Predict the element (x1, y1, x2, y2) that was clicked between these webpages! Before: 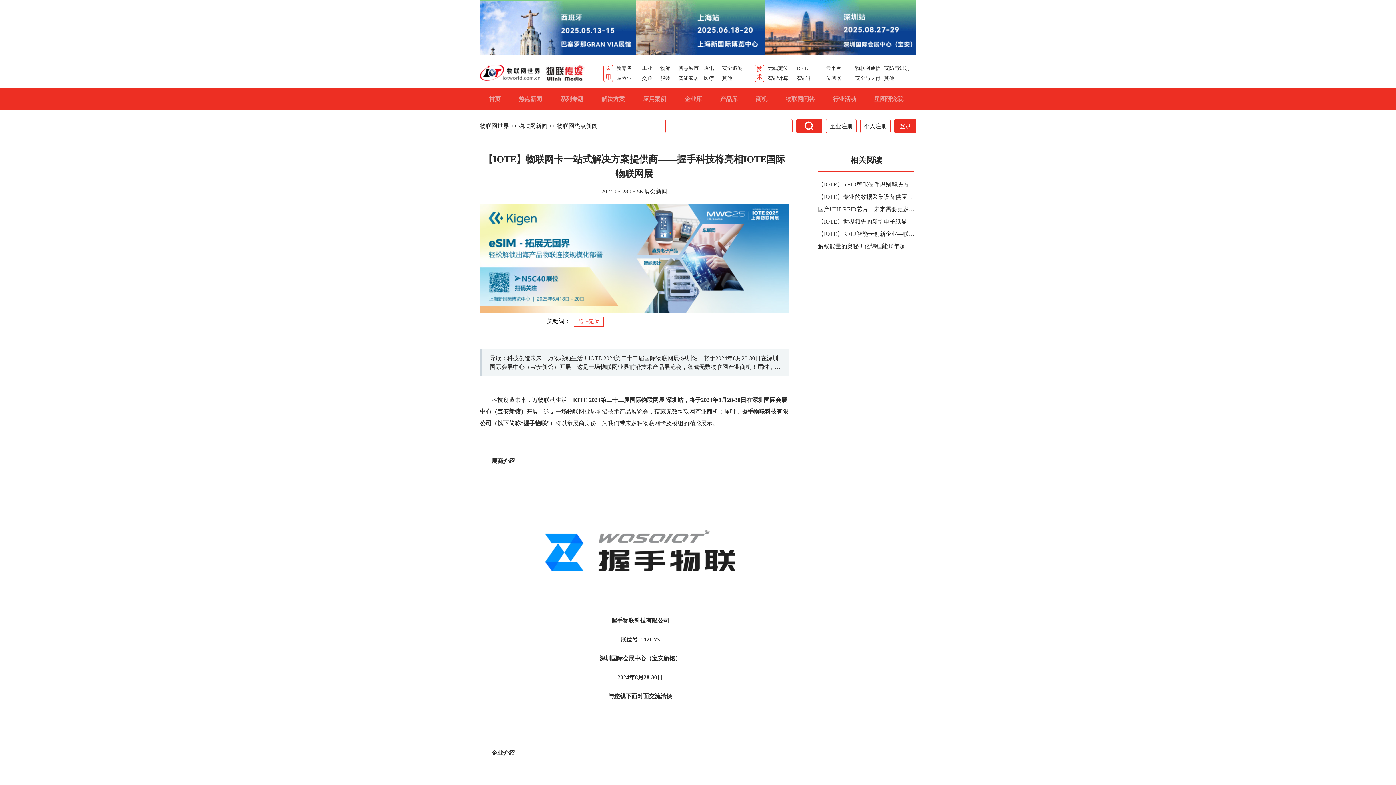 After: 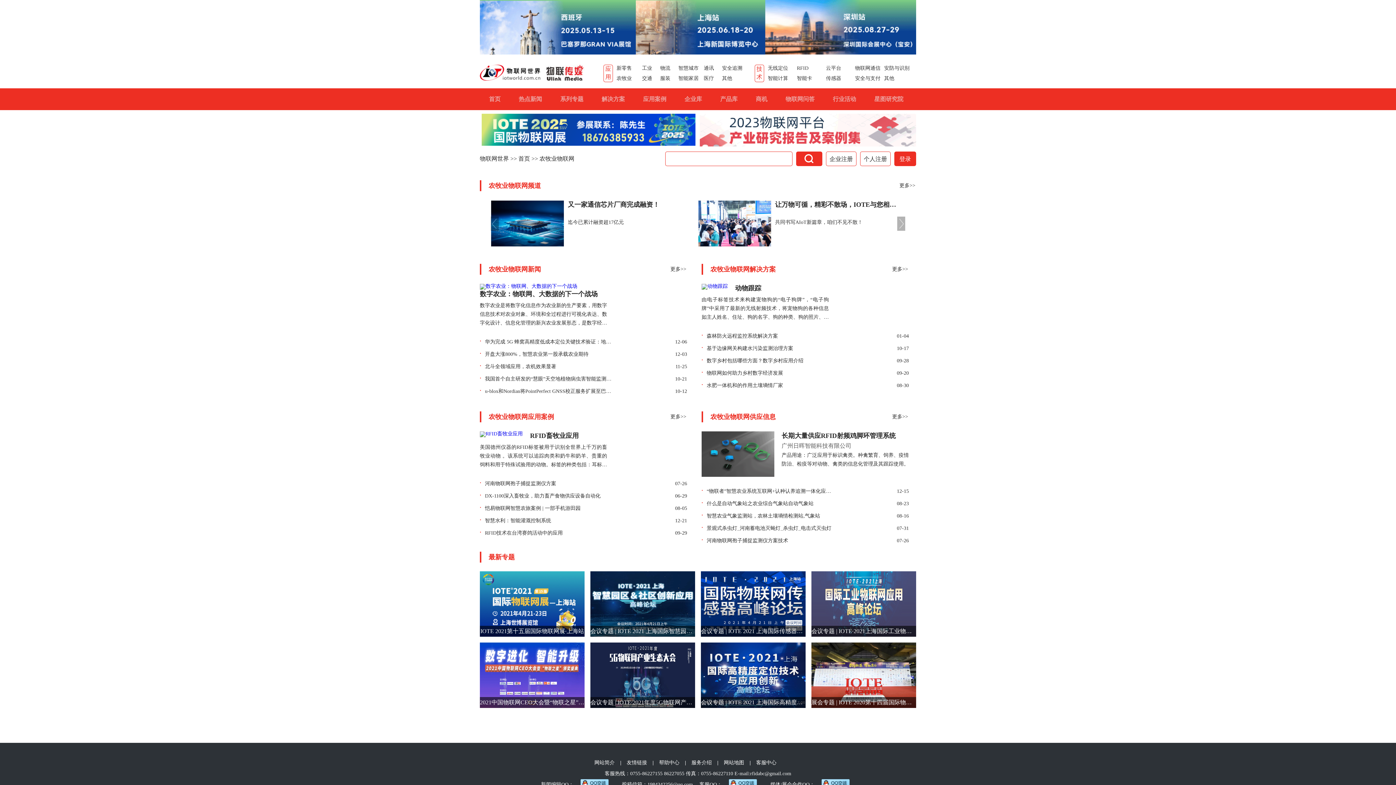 Action: bbox: (616, 75, 632, 81) label: 农牧业